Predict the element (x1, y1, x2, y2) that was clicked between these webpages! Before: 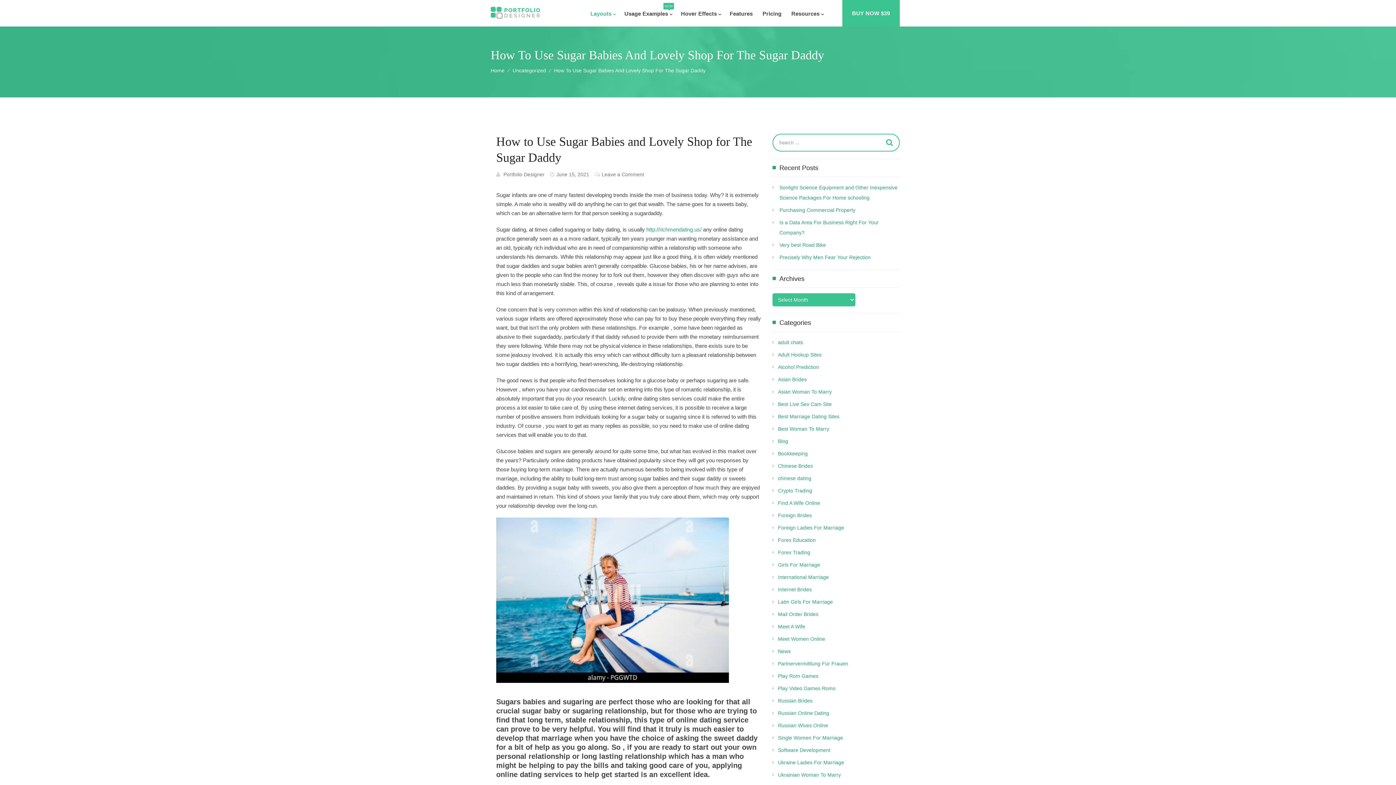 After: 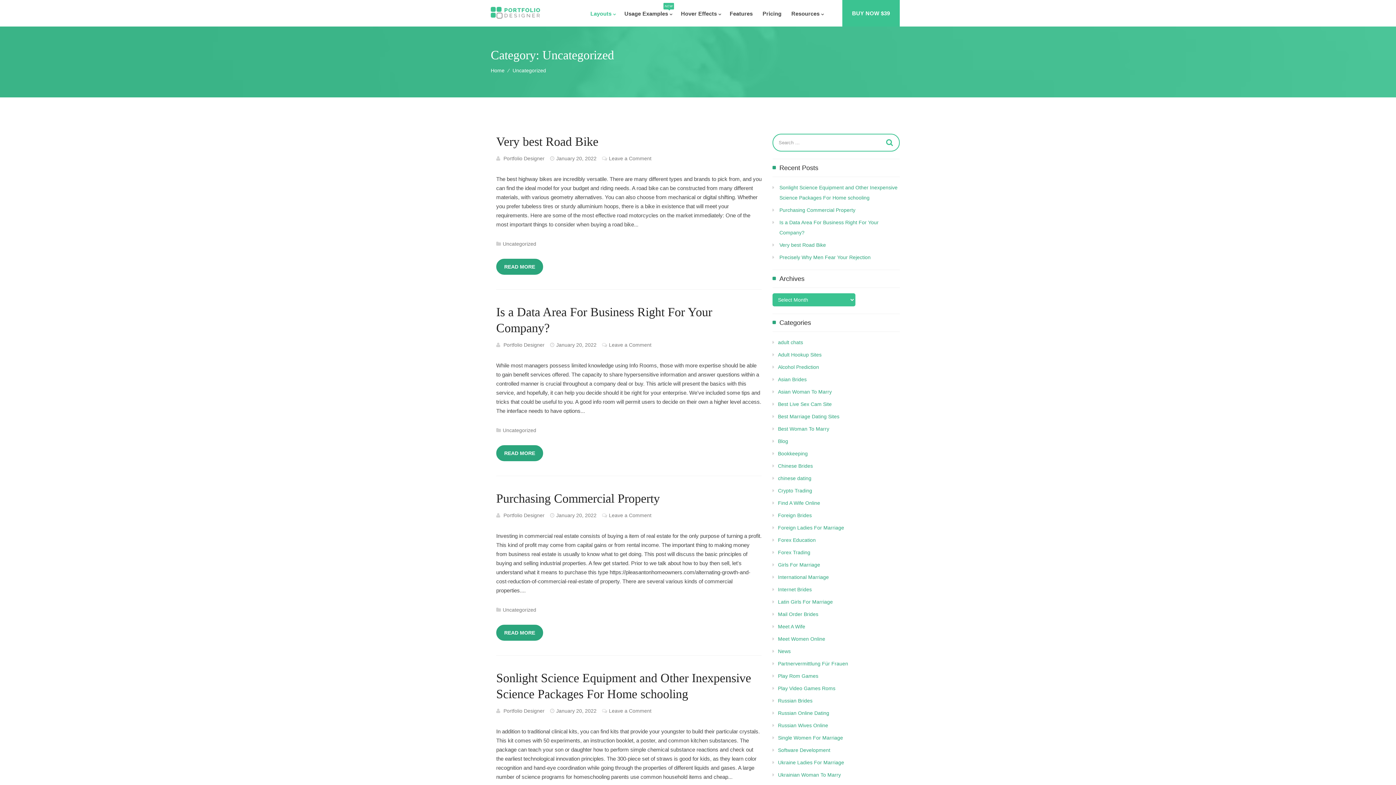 Action: bbox: (512, 67, 546, 73) label: Uncategorized